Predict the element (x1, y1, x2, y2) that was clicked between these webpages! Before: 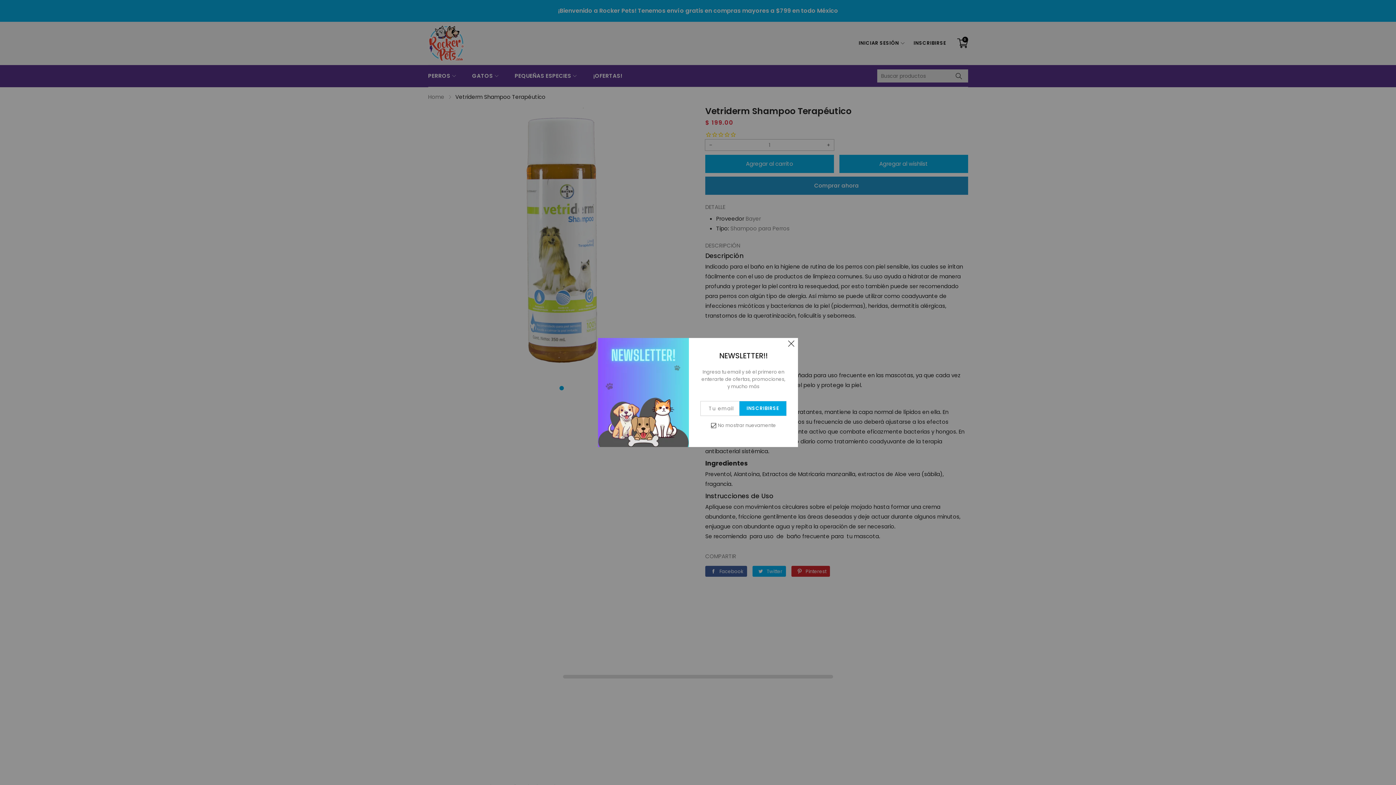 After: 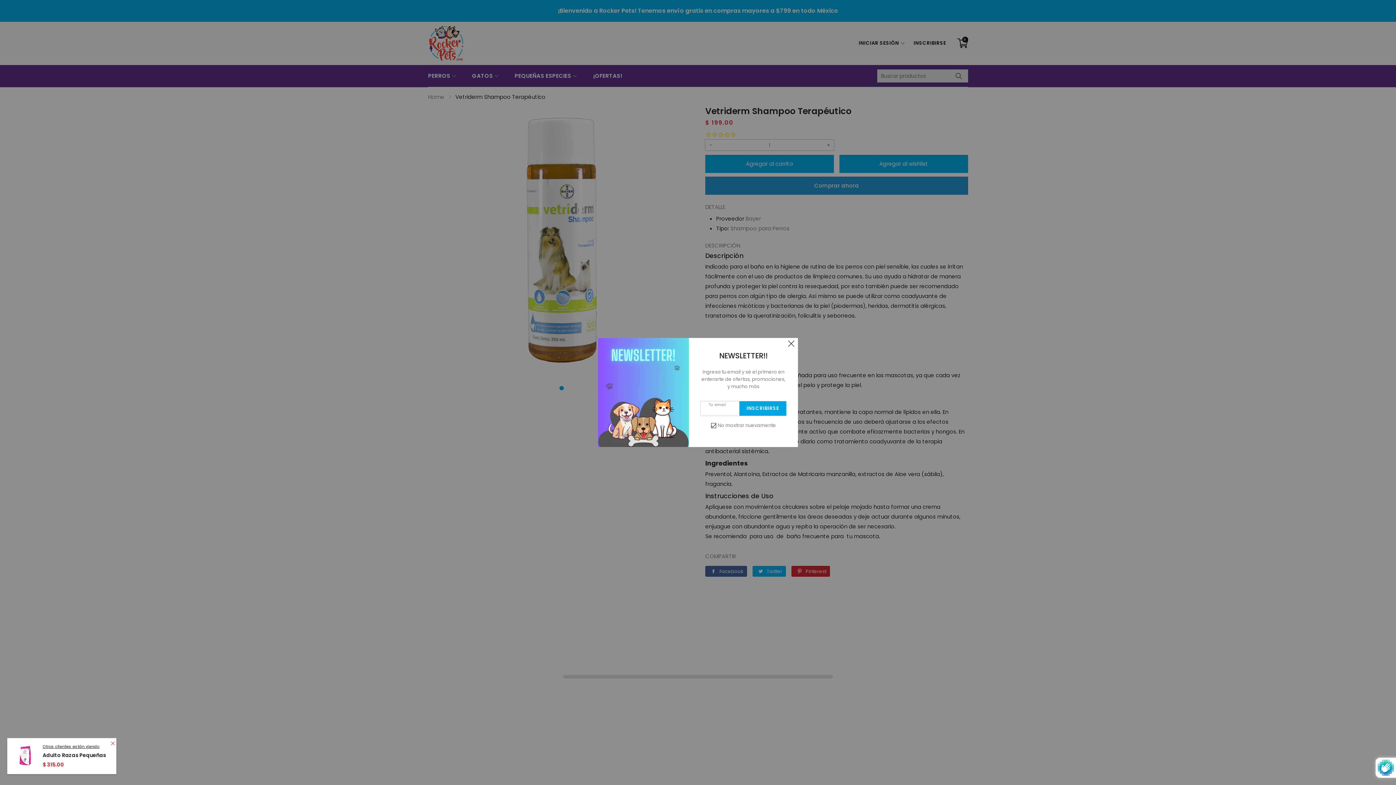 Action: bbox: (739, 401, 786, 416) label: INSCRIBIRSE